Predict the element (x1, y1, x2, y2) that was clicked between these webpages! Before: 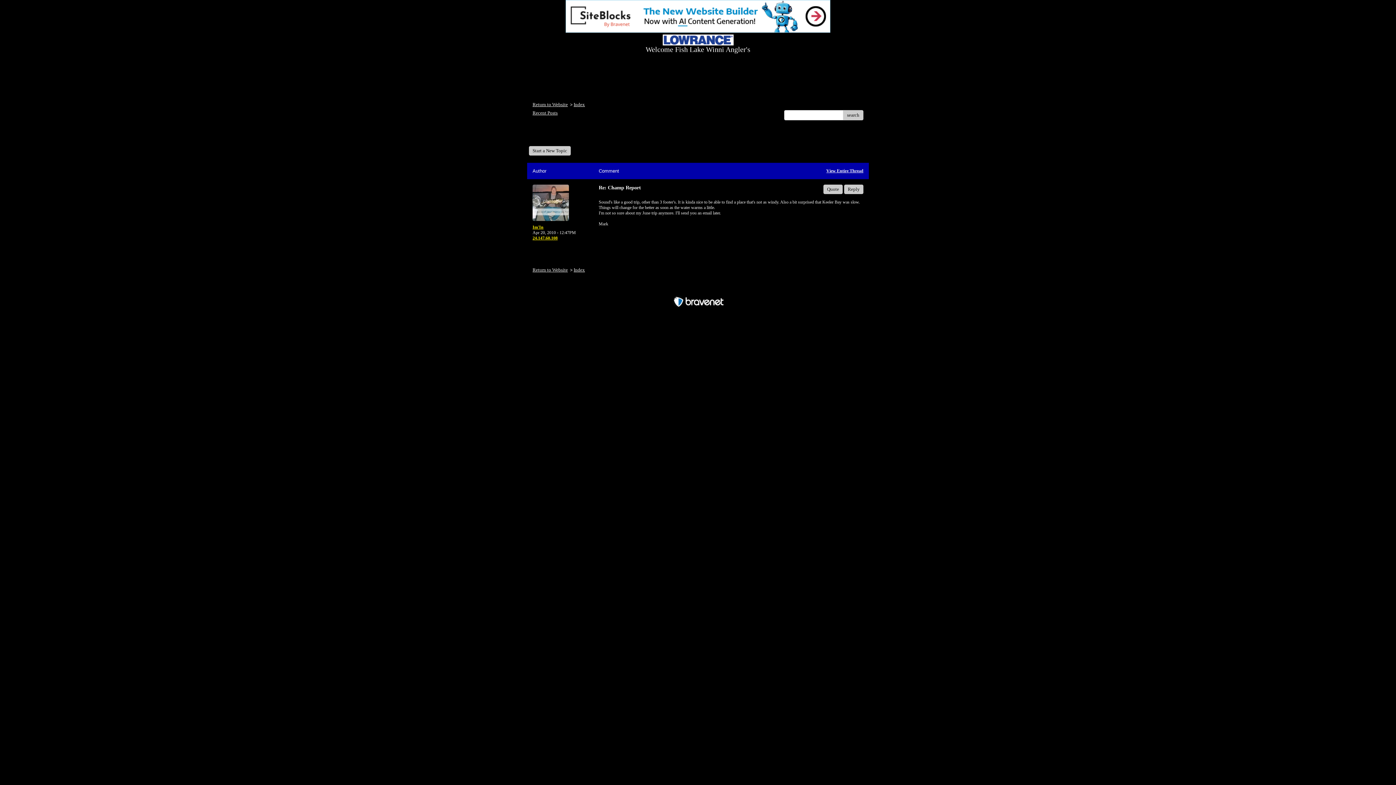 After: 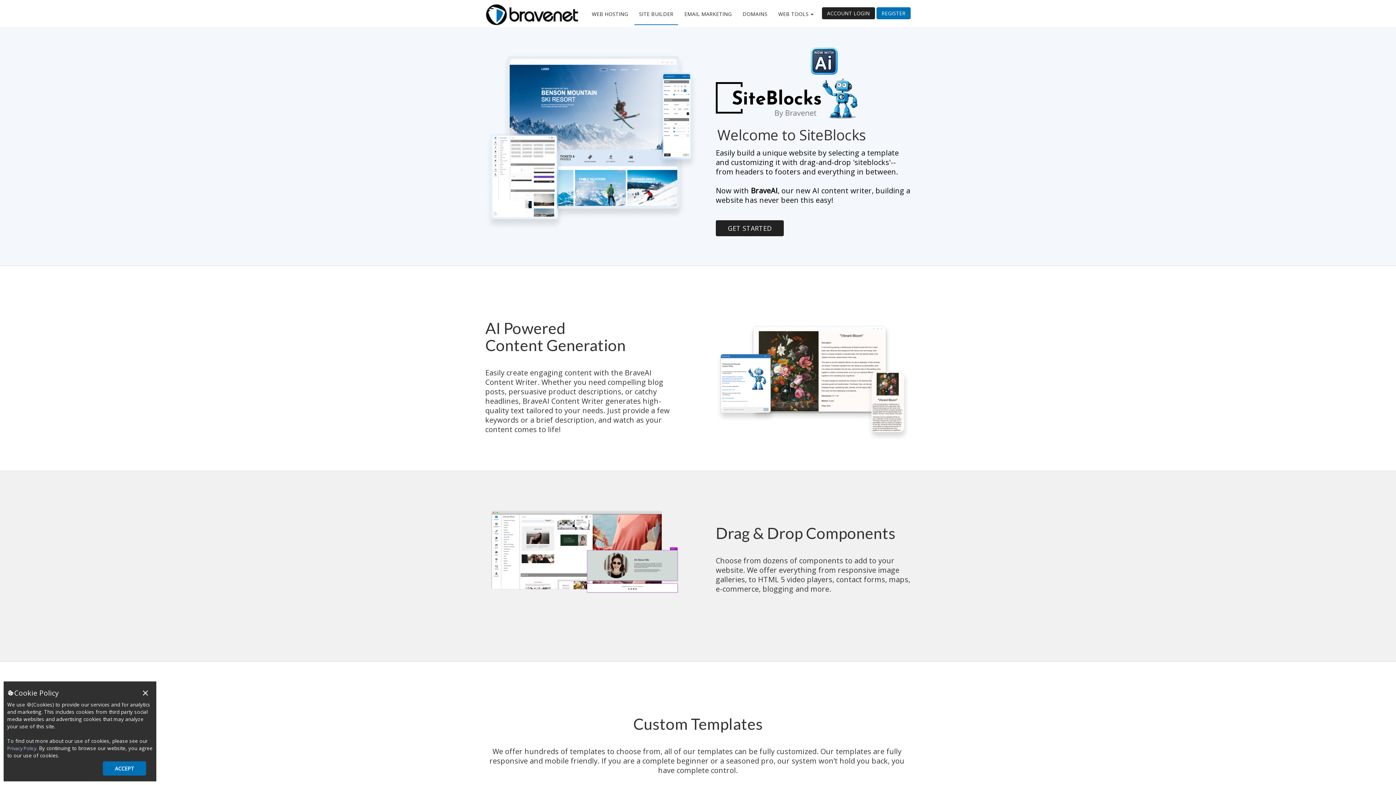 Action: bbox: (565, 28, 830, 33)